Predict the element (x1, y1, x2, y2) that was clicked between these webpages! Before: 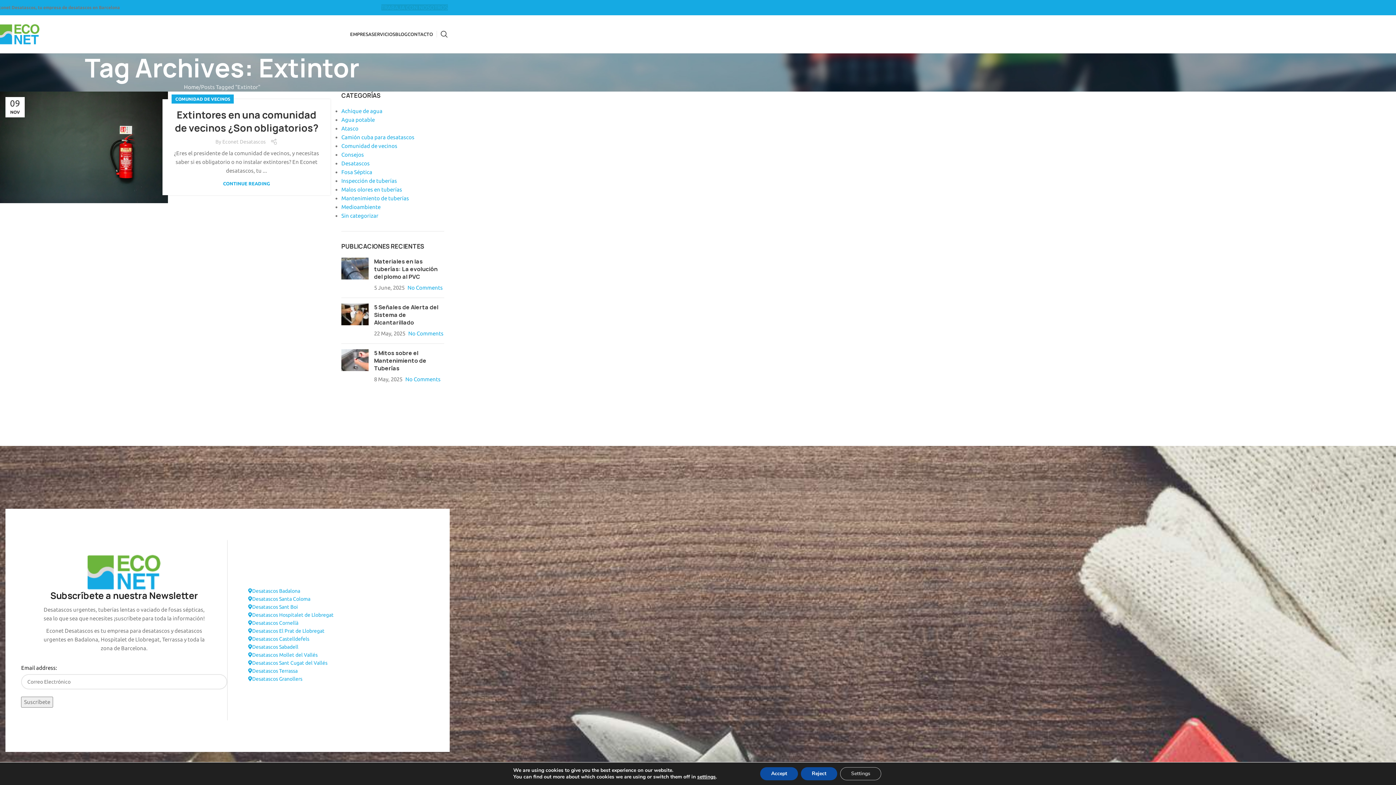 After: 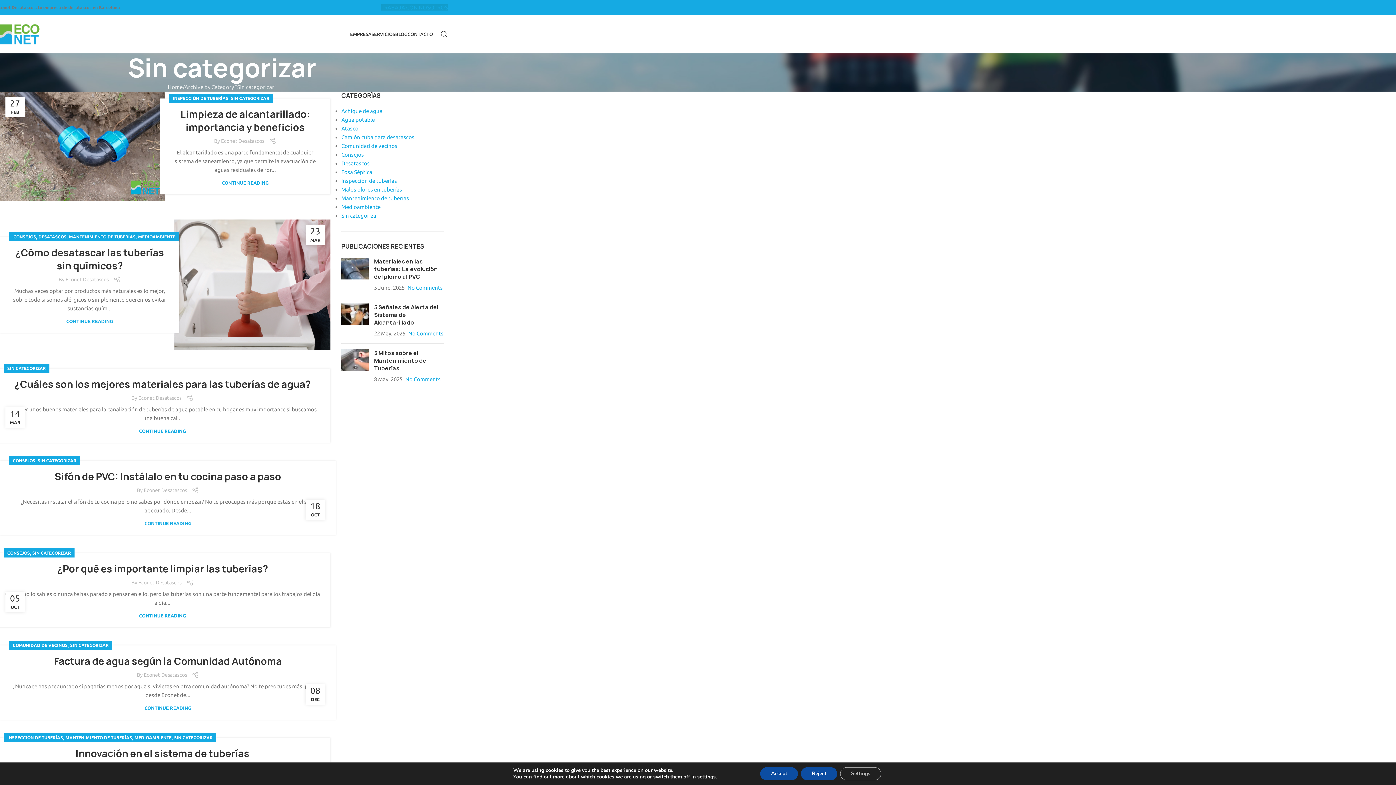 Action: bbox: (341, 212, 378, 218) label: Sin categorizar